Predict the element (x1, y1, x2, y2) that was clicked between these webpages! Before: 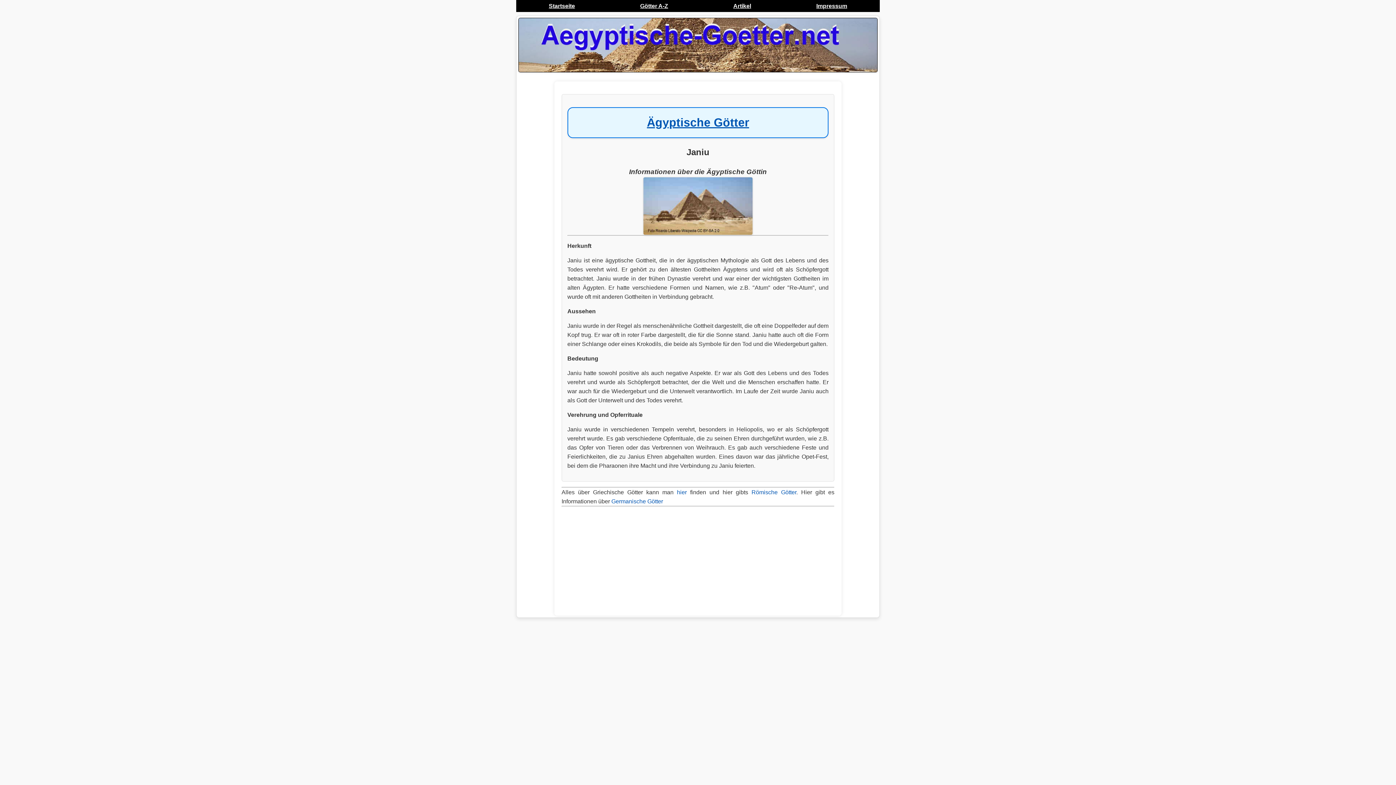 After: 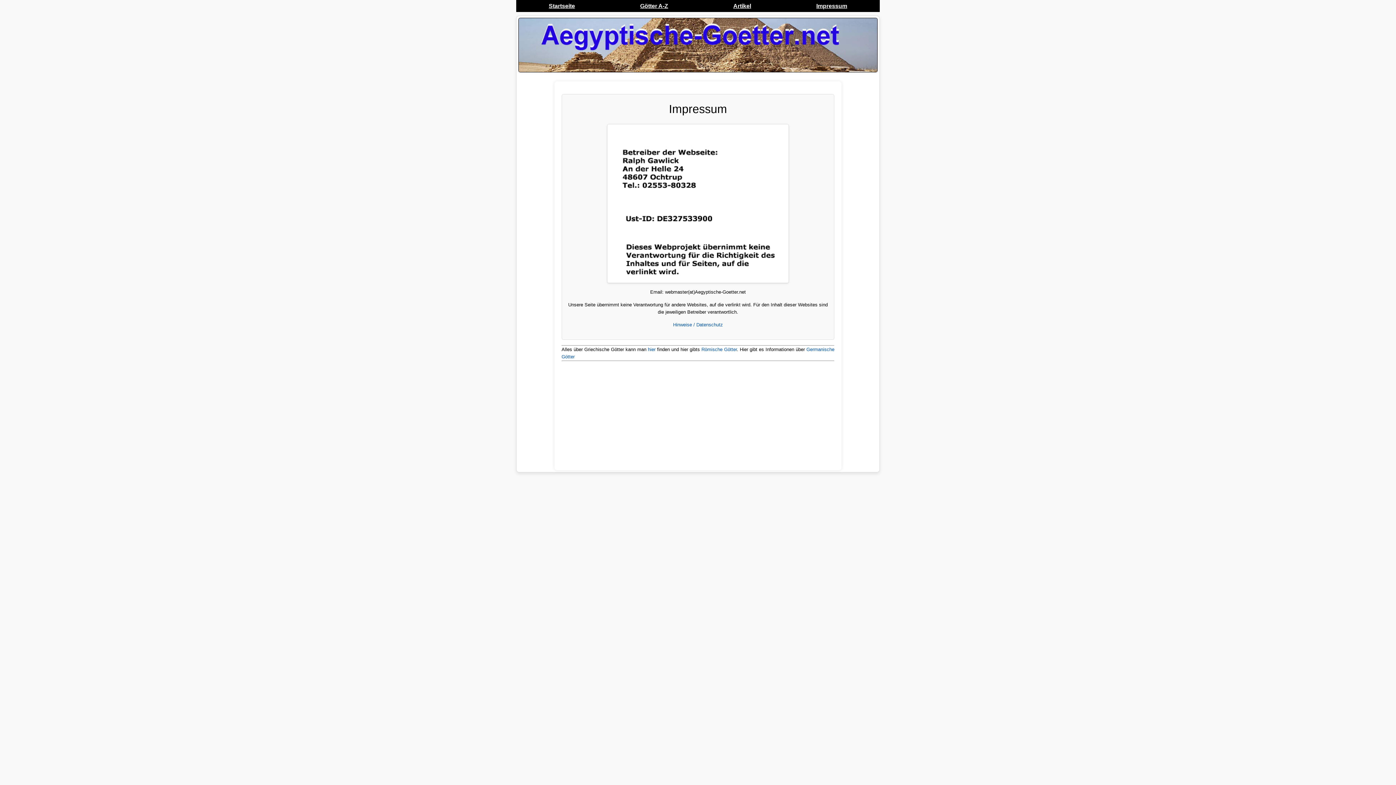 Action: label: Impressum bbox: (813, 0, 850, 11)